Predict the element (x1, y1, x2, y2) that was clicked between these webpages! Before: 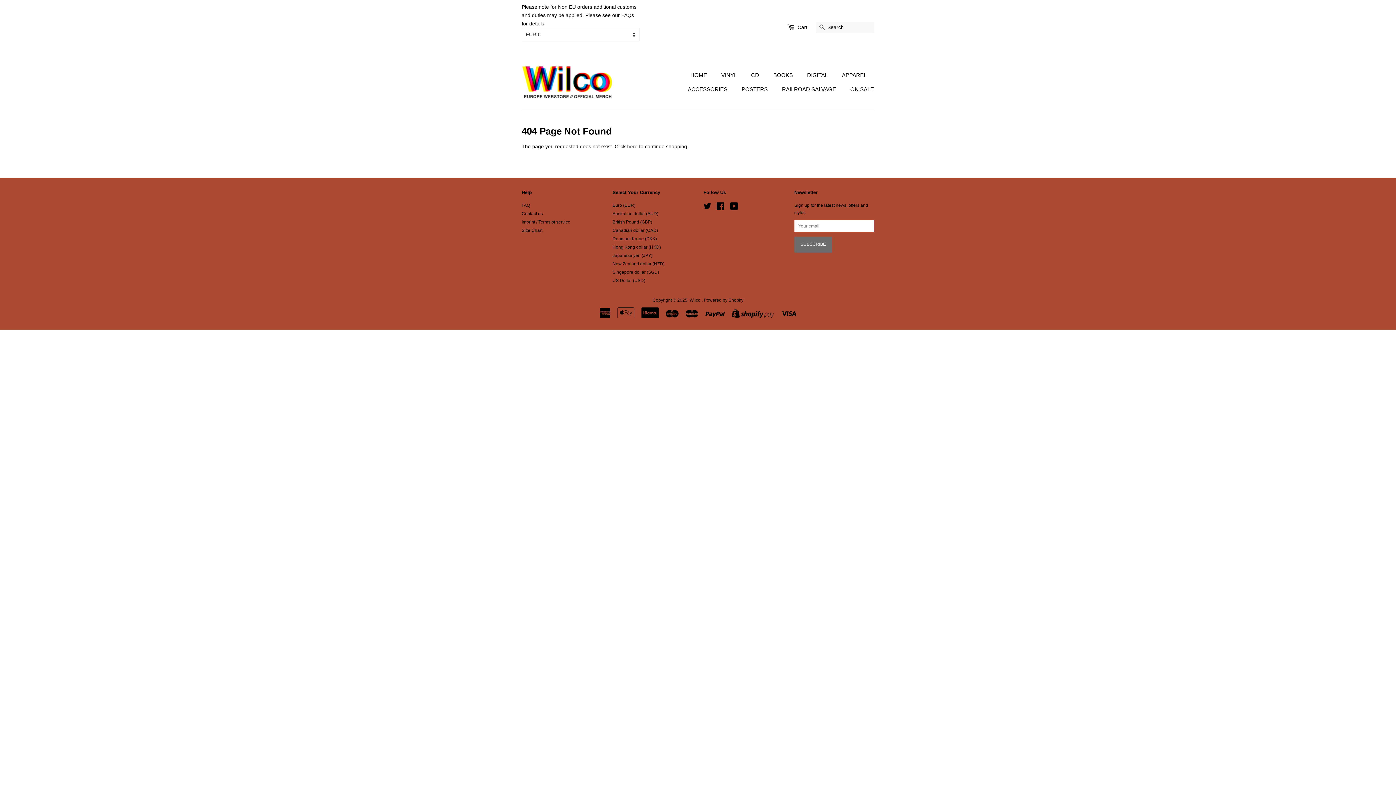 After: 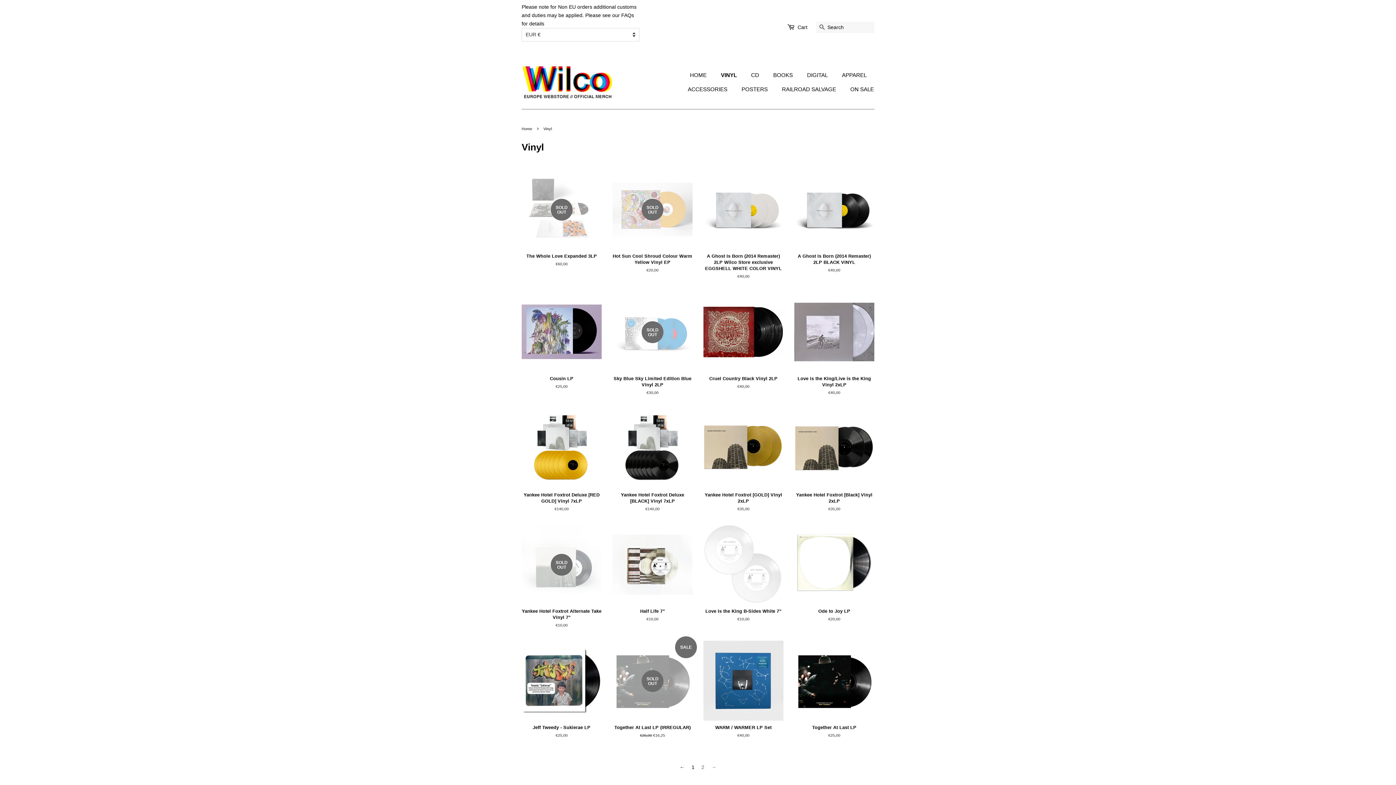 Action: label: VINYL bbox: (716, 68, 744, 82)